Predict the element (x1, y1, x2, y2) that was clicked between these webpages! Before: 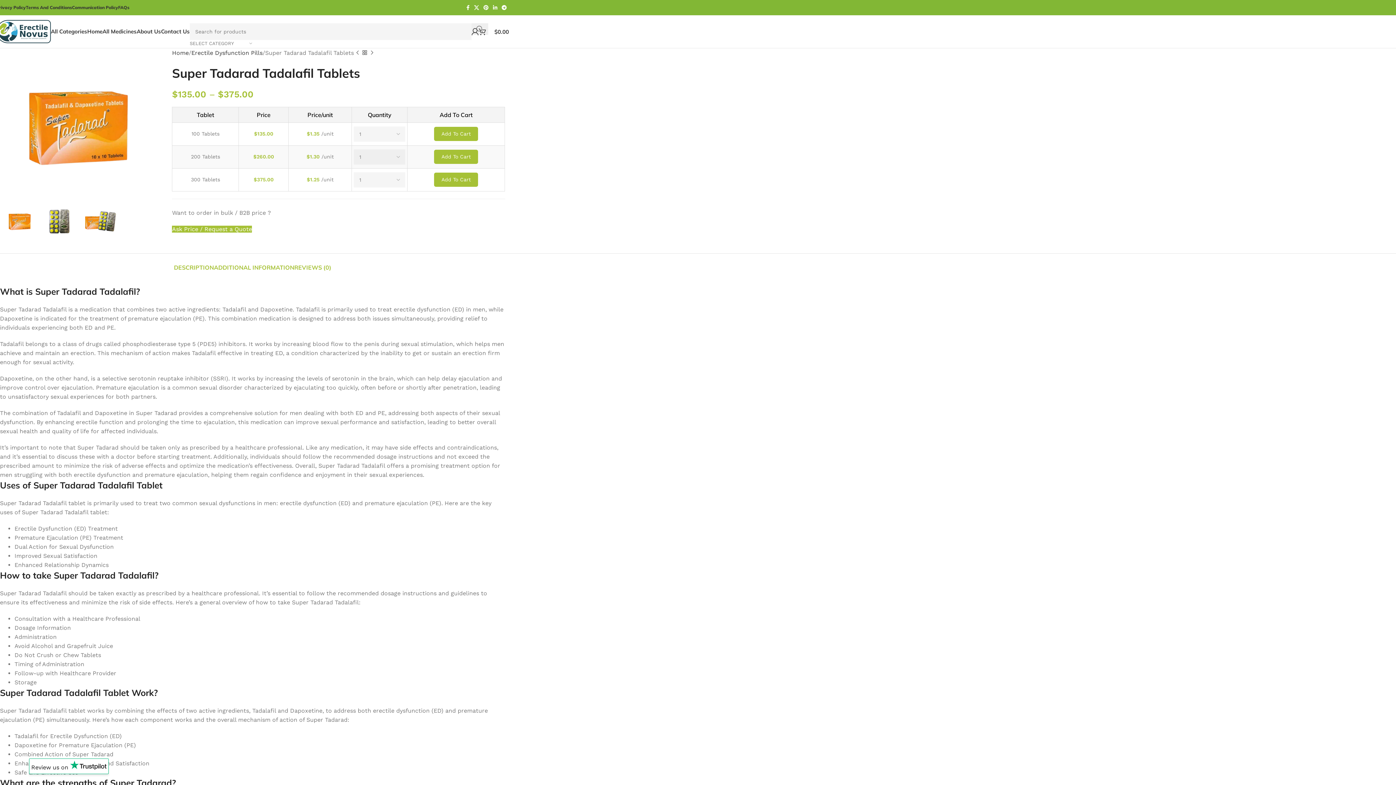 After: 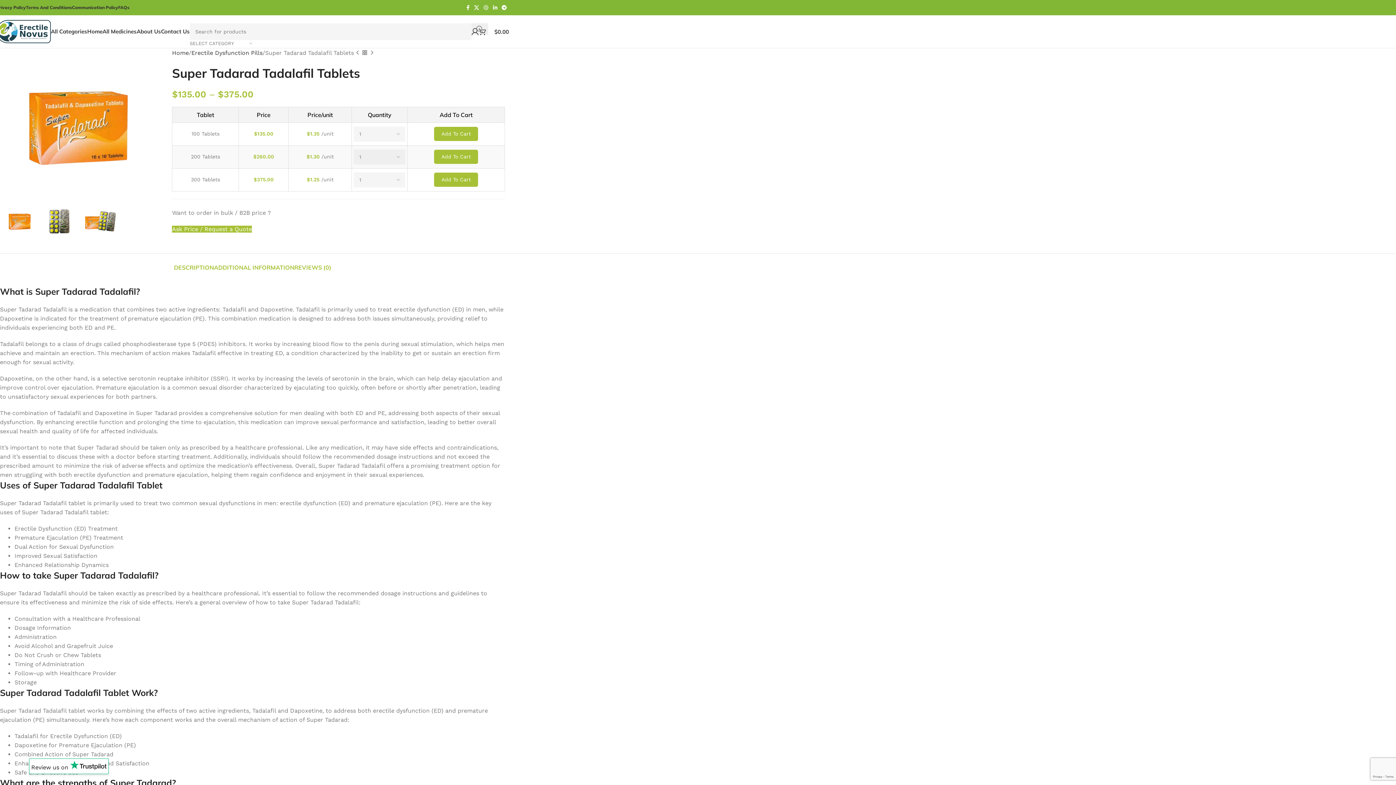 Action: bbox: (481, 2, 490, 12) label: Pinterest social link